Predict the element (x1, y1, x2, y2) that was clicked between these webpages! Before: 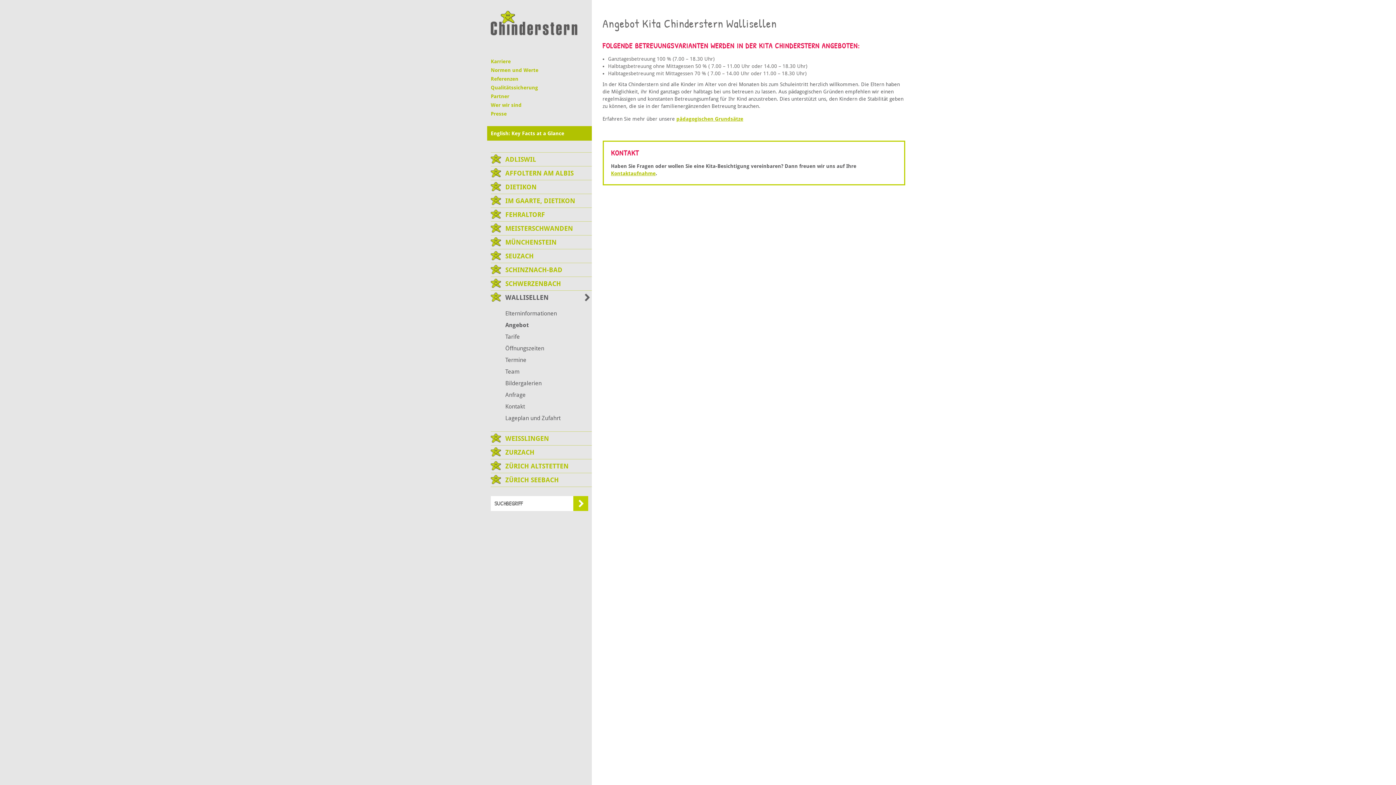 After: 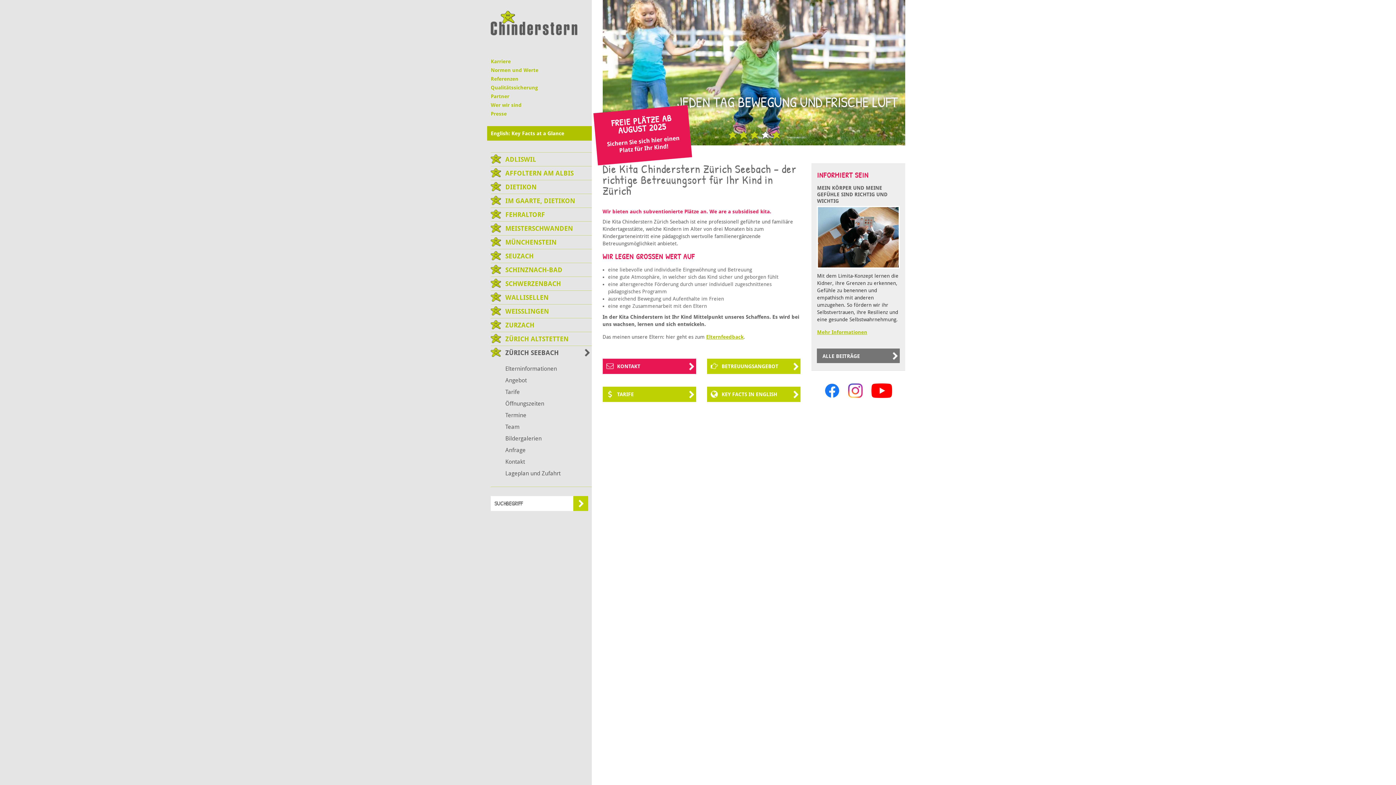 Action: label: ZÜRICH SEEBACH bbox: (490, 473, 591, 486)